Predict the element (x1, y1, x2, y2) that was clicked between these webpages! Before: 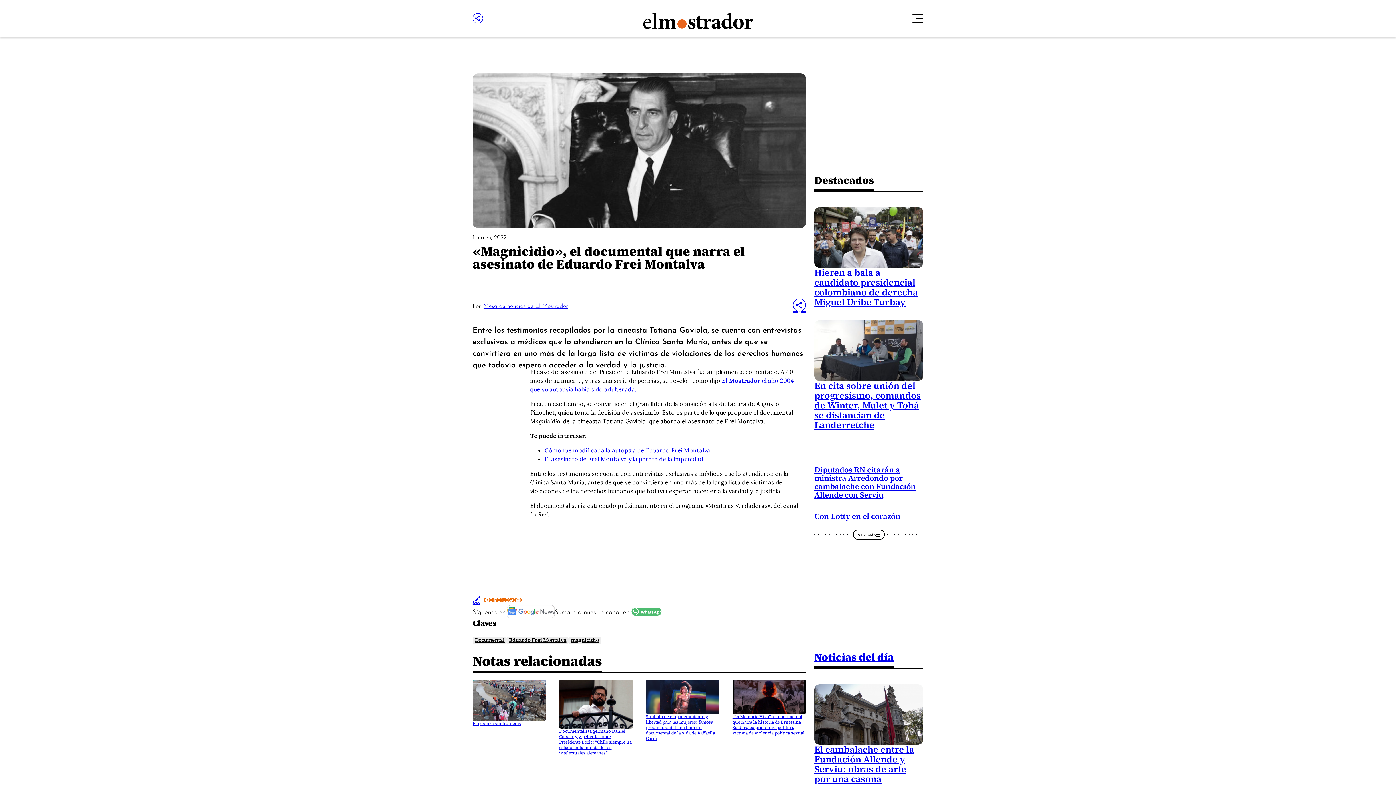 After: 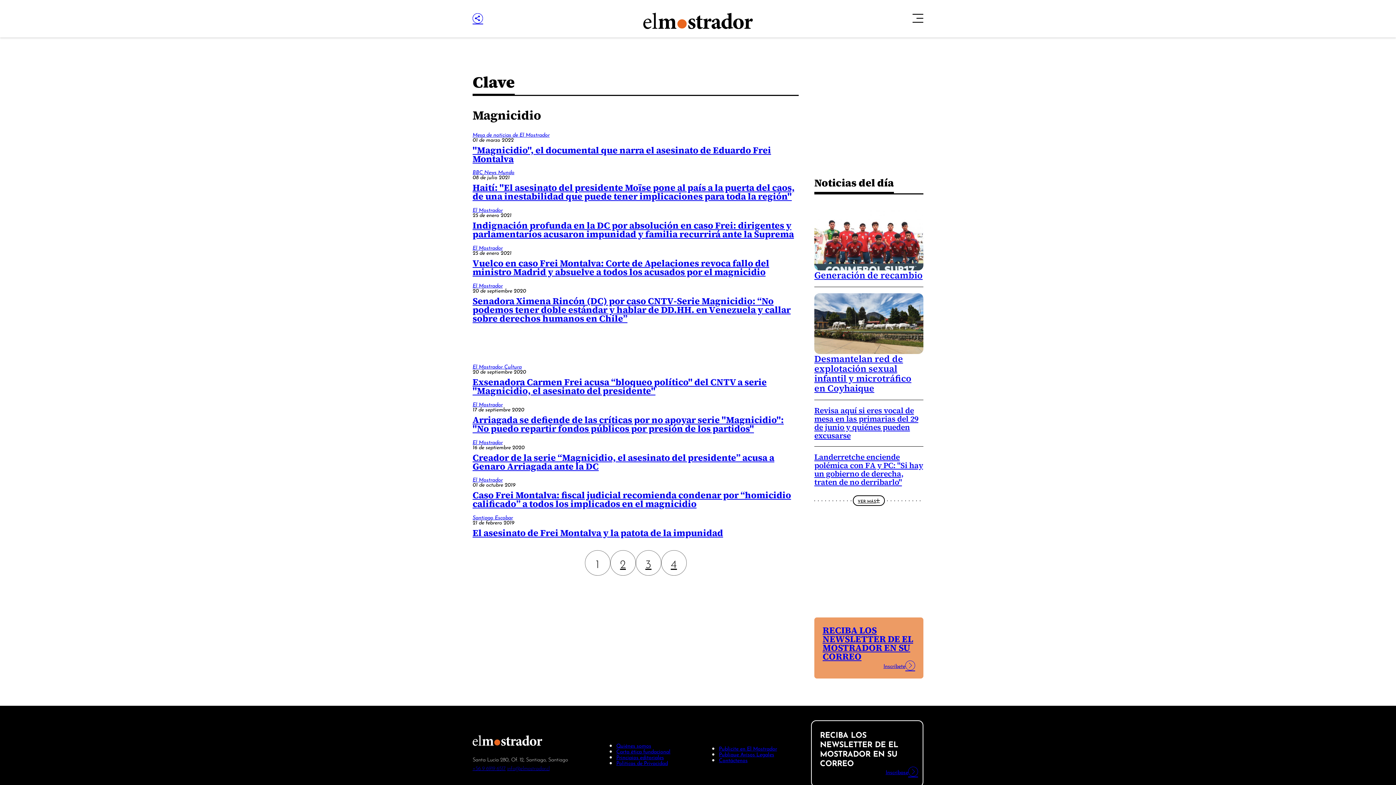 Action: label: magnicidio bbox: (568, 637, 601, 644)